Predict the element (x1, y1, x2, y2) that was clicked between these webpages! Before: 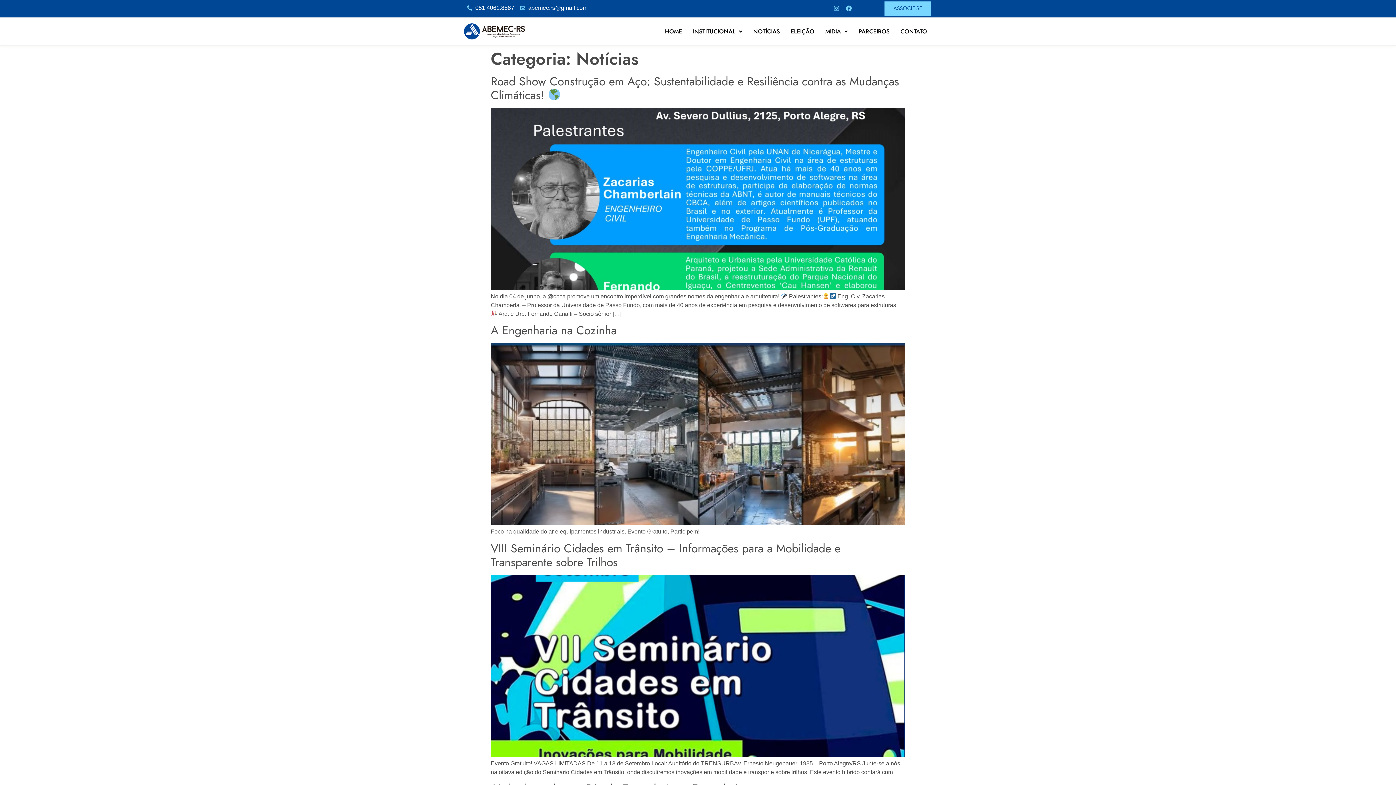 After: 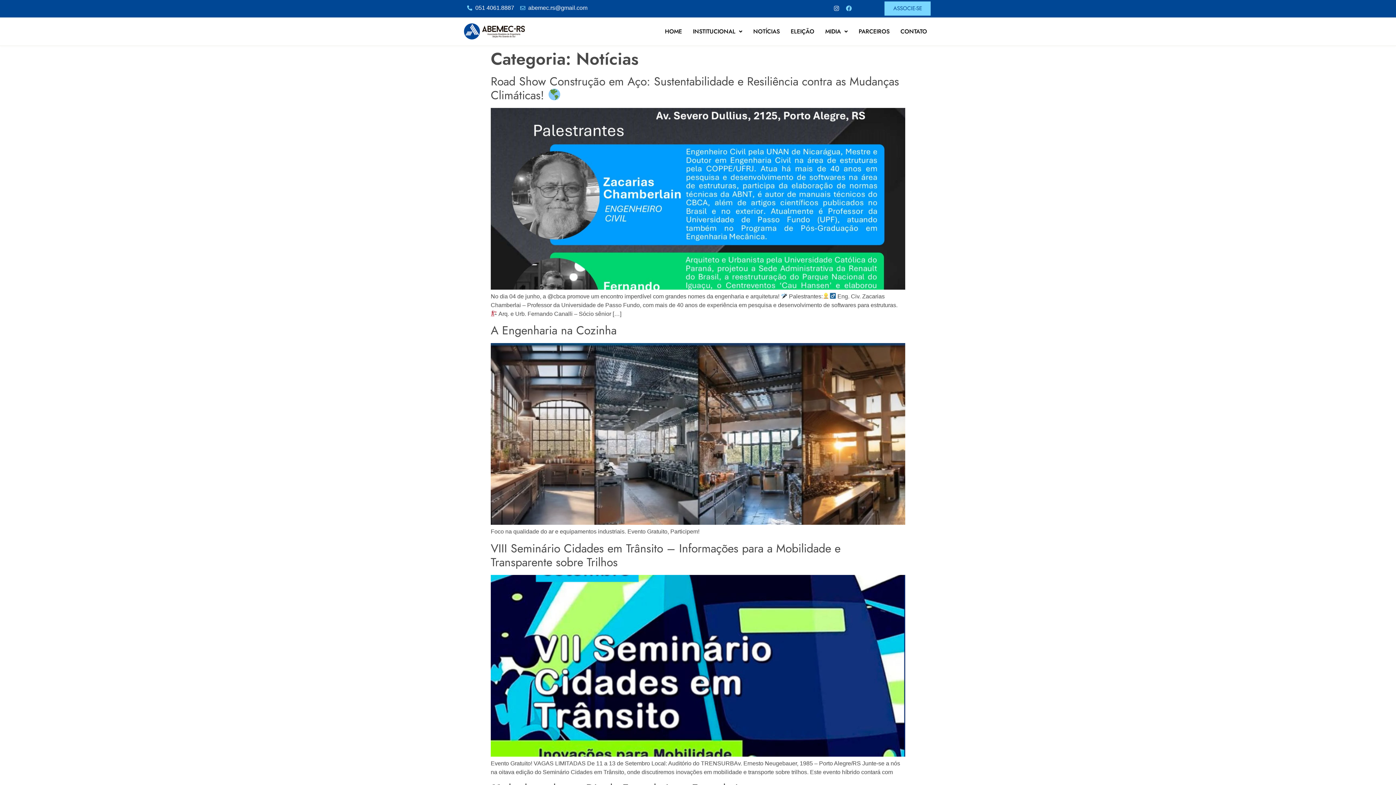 Action: bbox: (831, 3, 841, 12) label: Instagram